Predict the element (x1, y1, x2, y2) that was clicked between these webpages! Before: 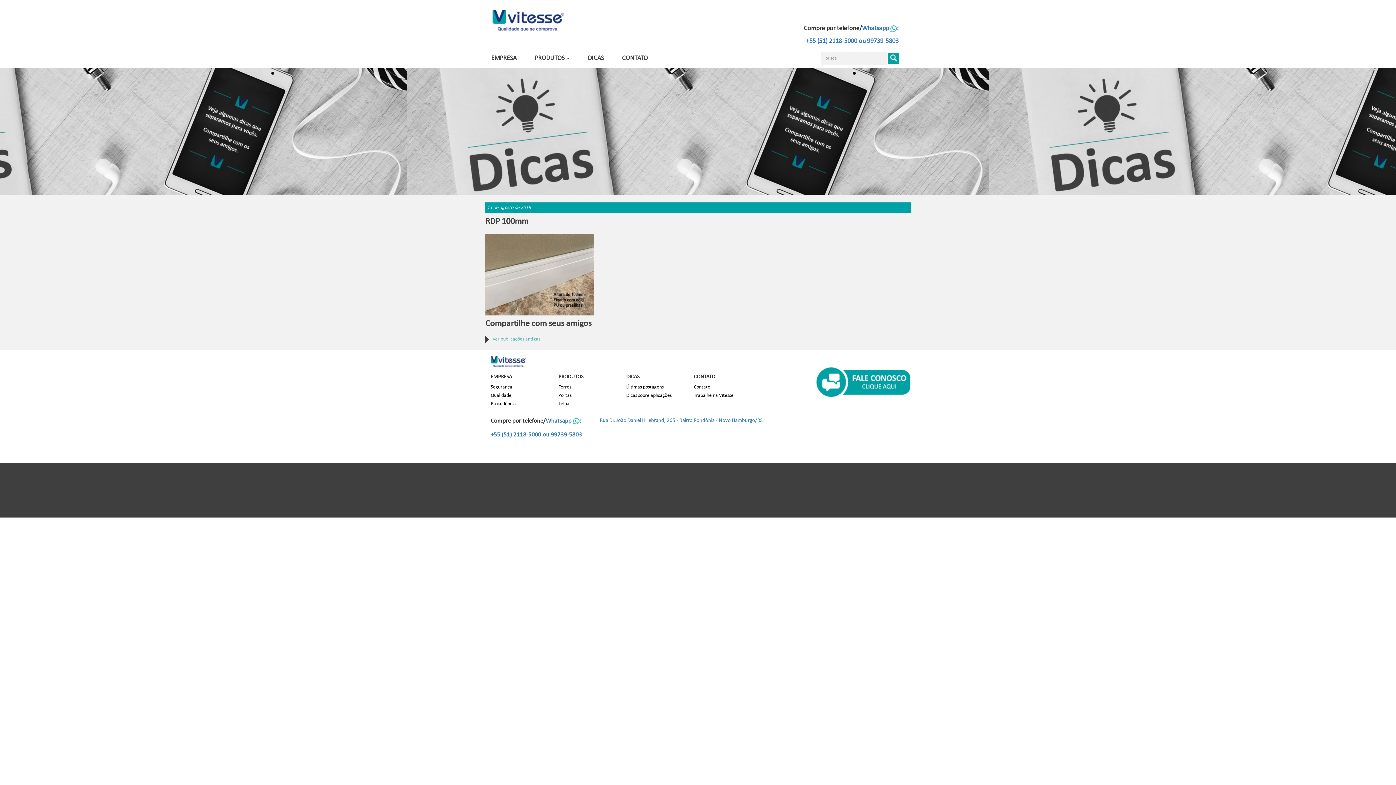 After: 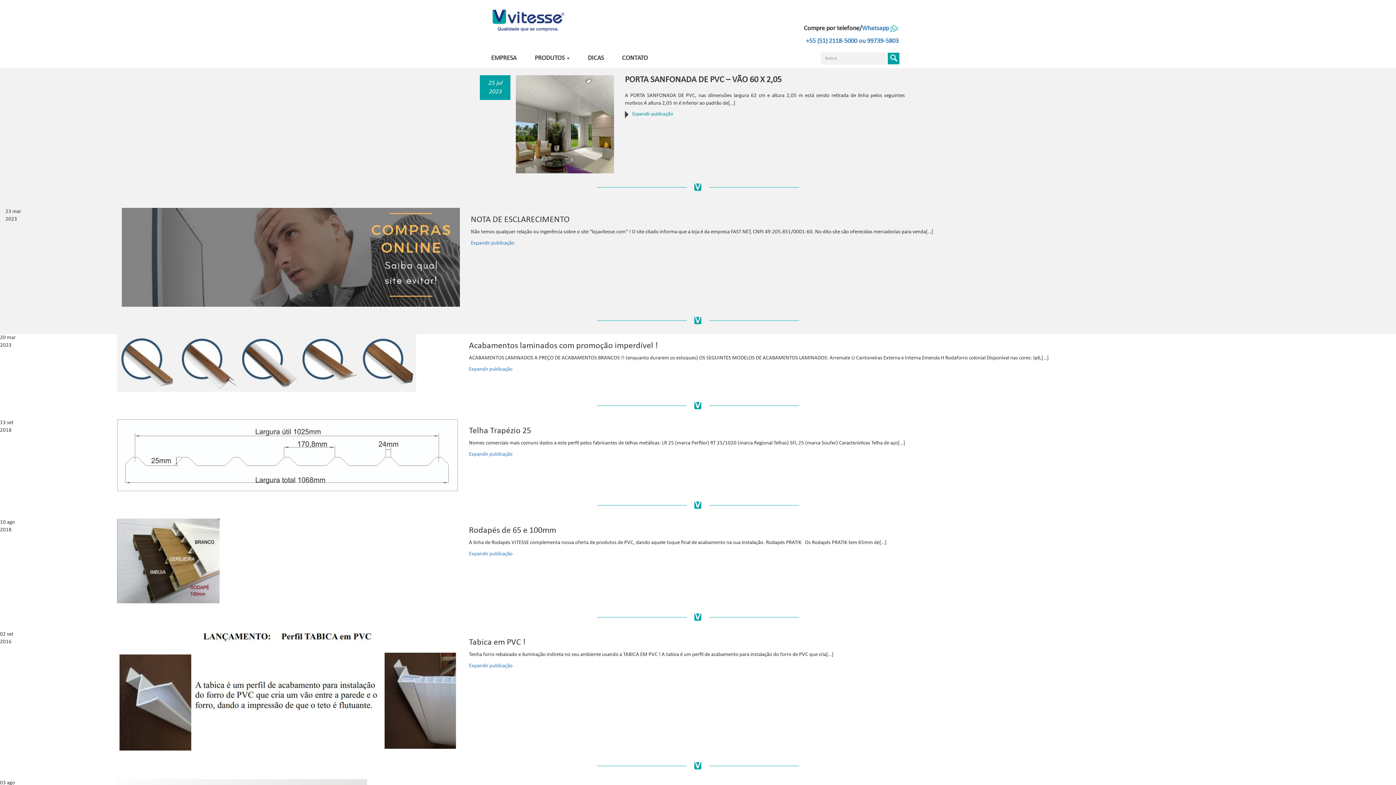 Action: bbox: (626, 392, 671, 399) label: Dicas sobre aplicações